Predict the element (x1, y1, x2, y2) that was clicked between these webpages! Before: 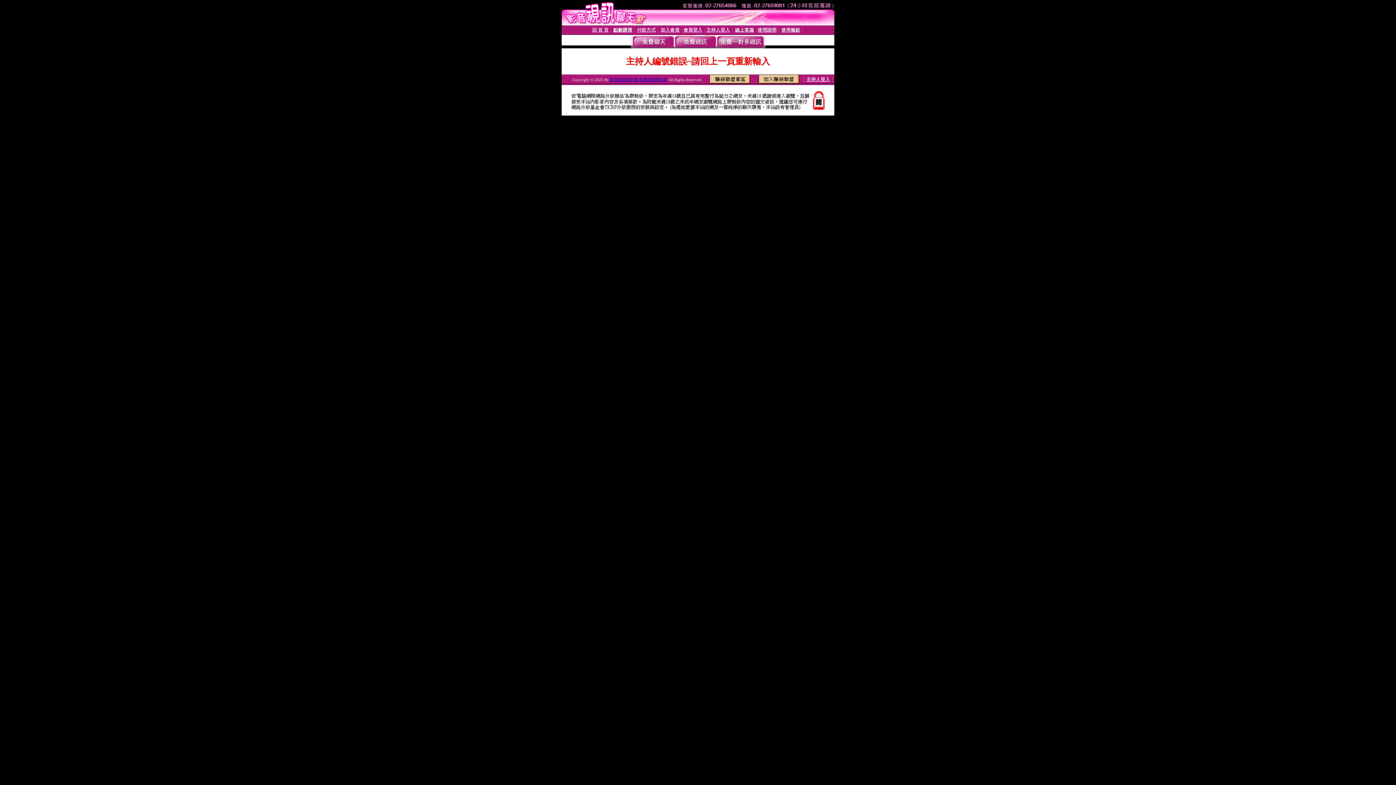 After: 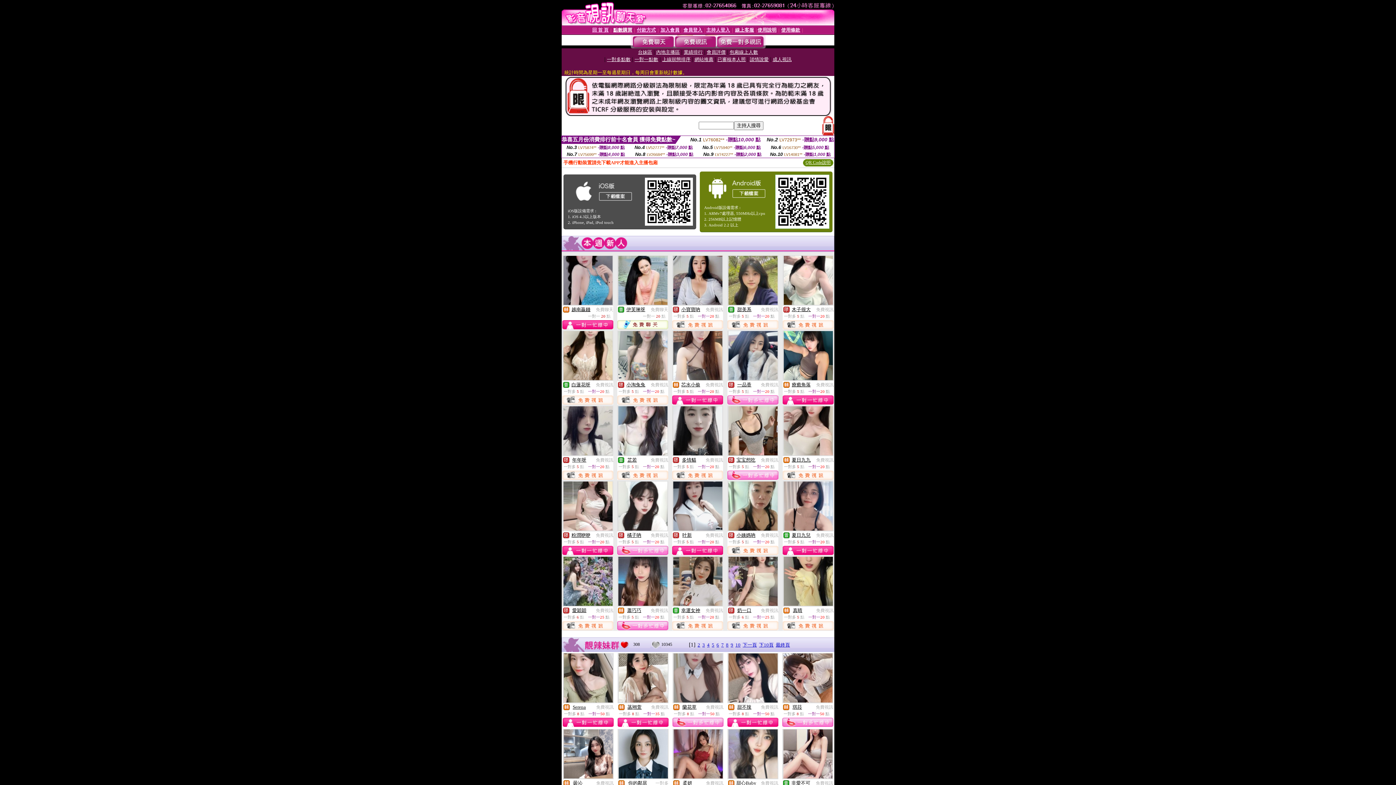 Action: label: 影音視訊聊天室 免費視訊聊天室 bbox: (610, 77, 667, 81)